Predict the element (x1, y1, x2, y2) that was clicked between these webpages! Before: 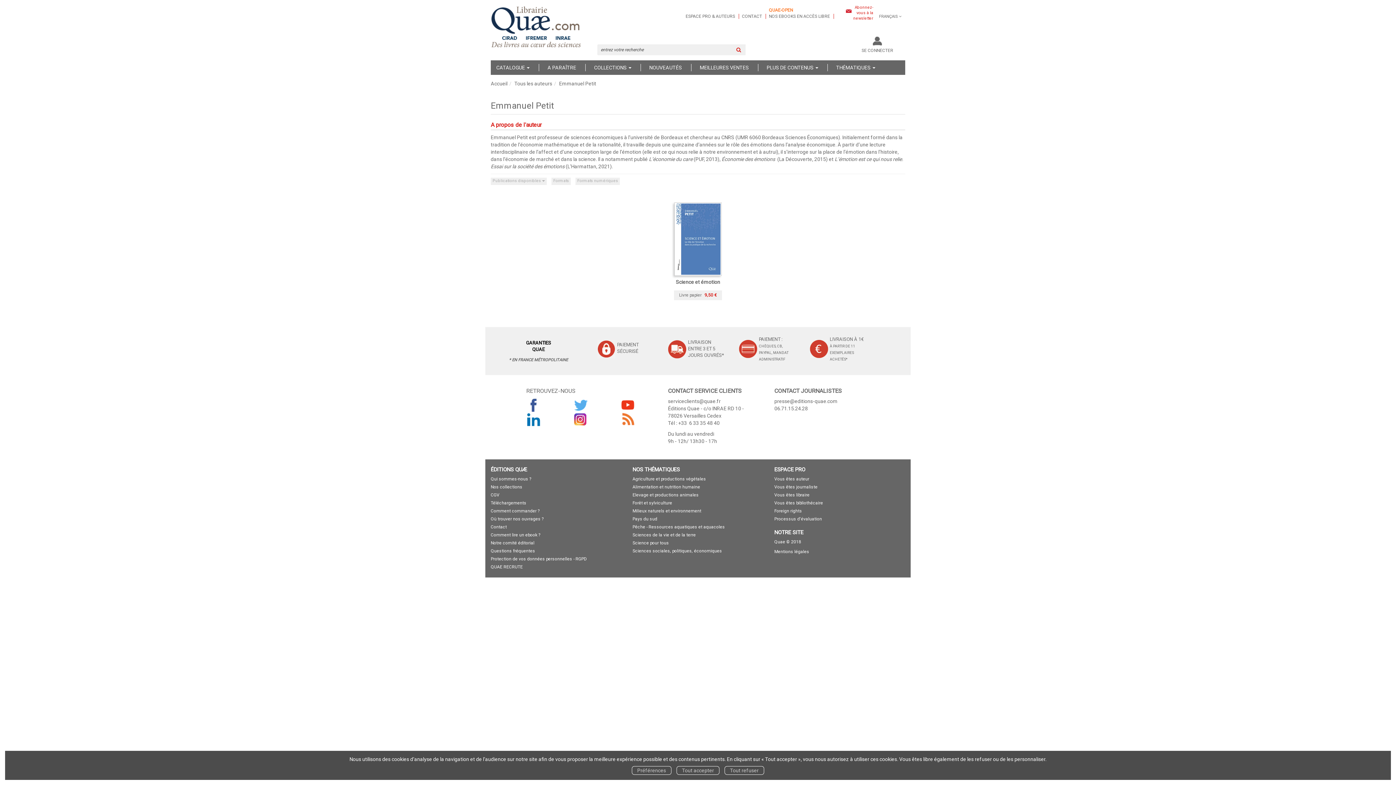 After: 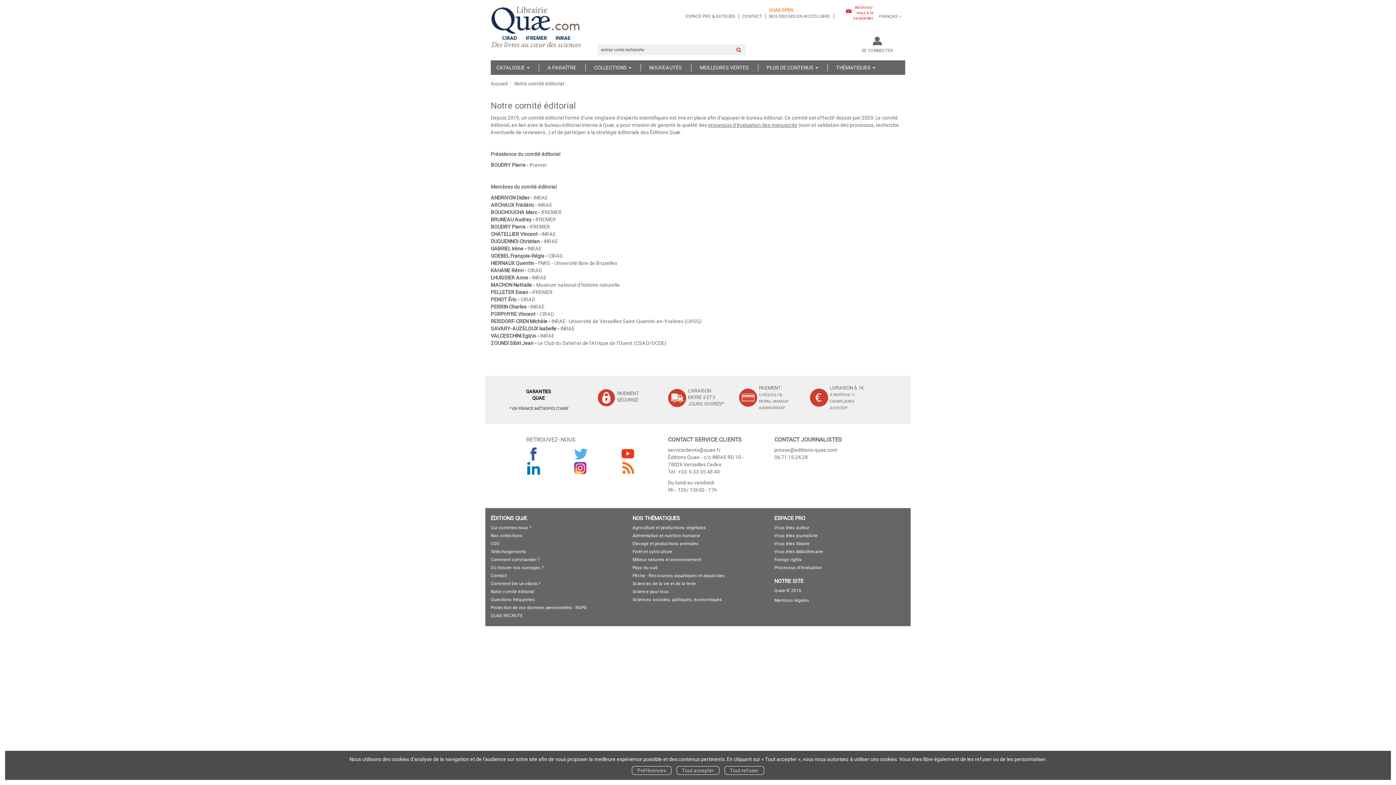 Action: label: Notre comité éditorial bbox: (490, 540, 534, 545)